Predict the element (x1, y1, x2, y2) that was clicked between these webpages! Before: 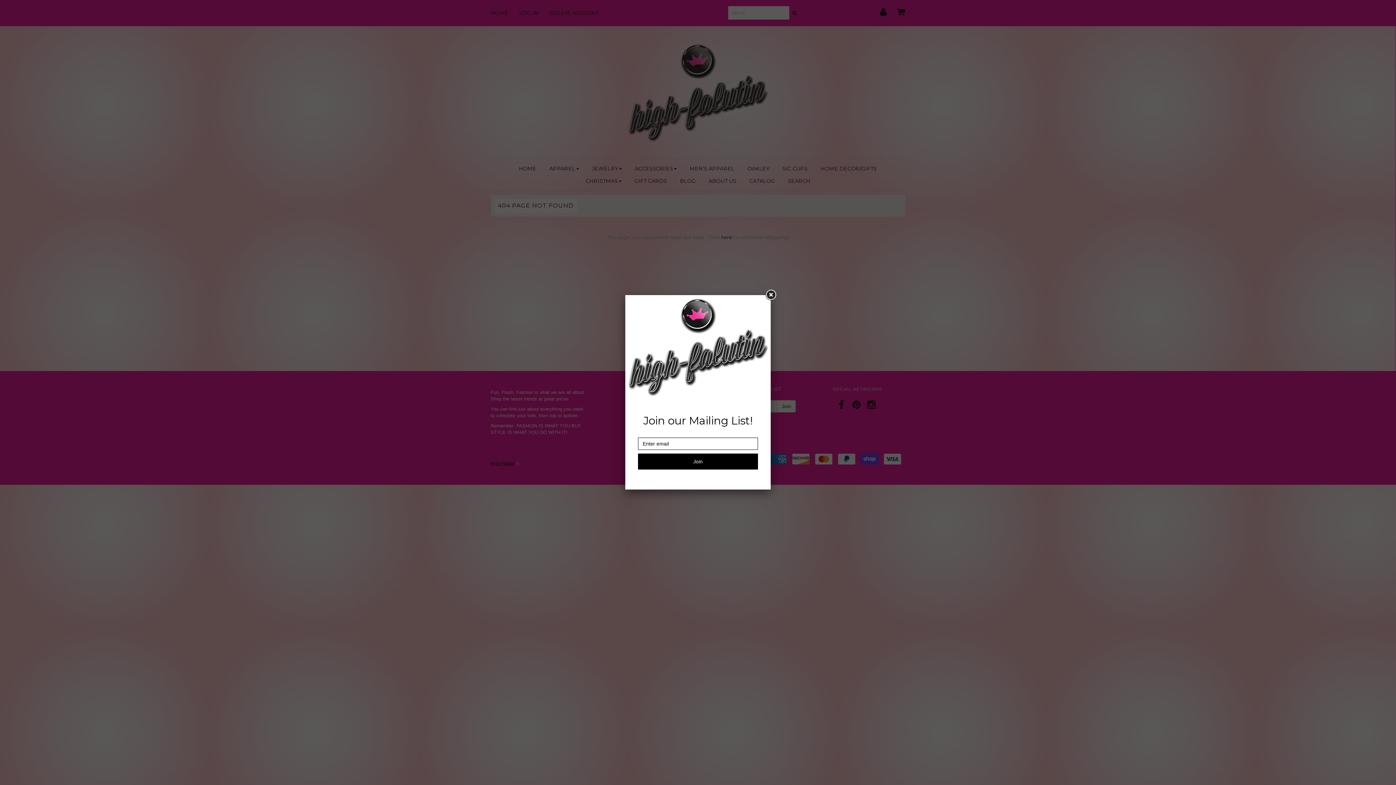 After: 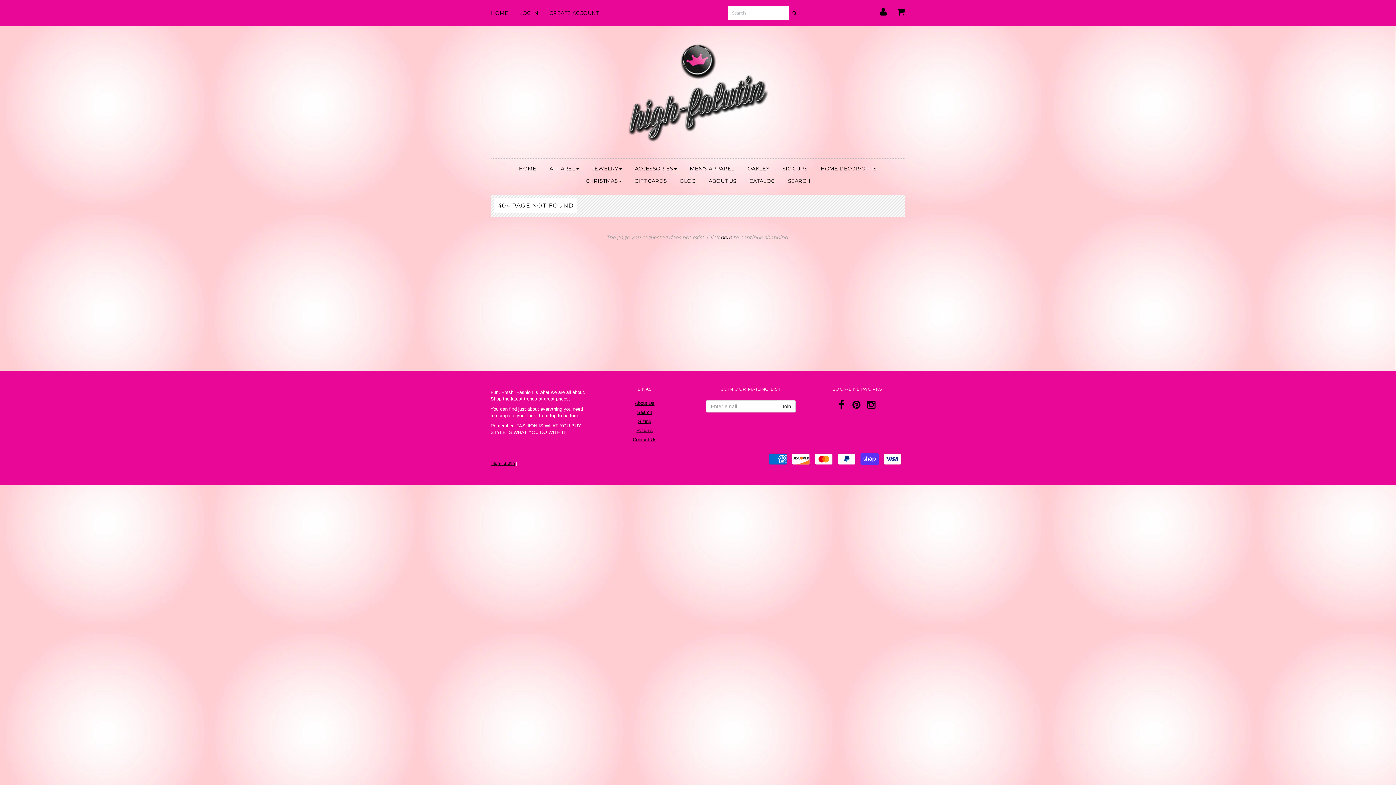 Action: bbox: (764, 288, 777, 301)